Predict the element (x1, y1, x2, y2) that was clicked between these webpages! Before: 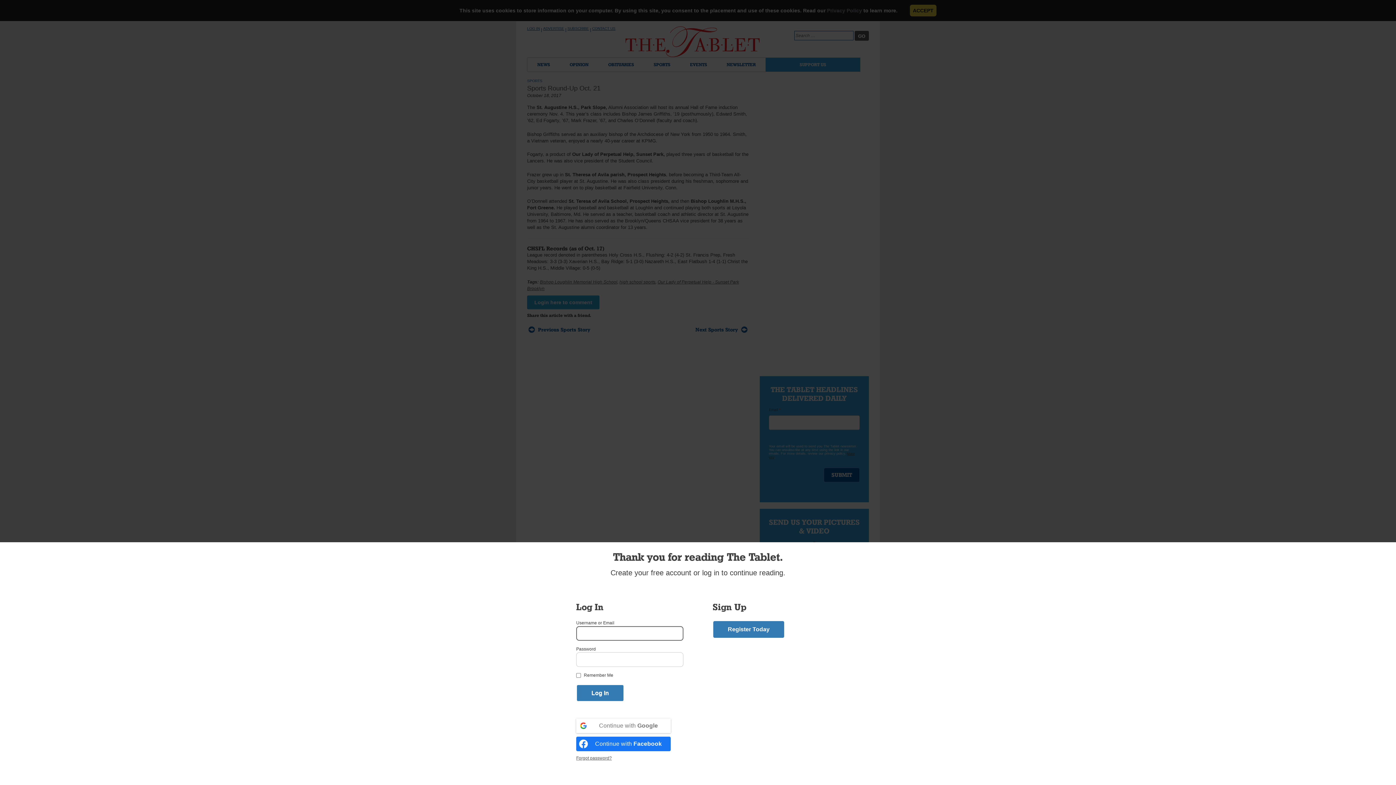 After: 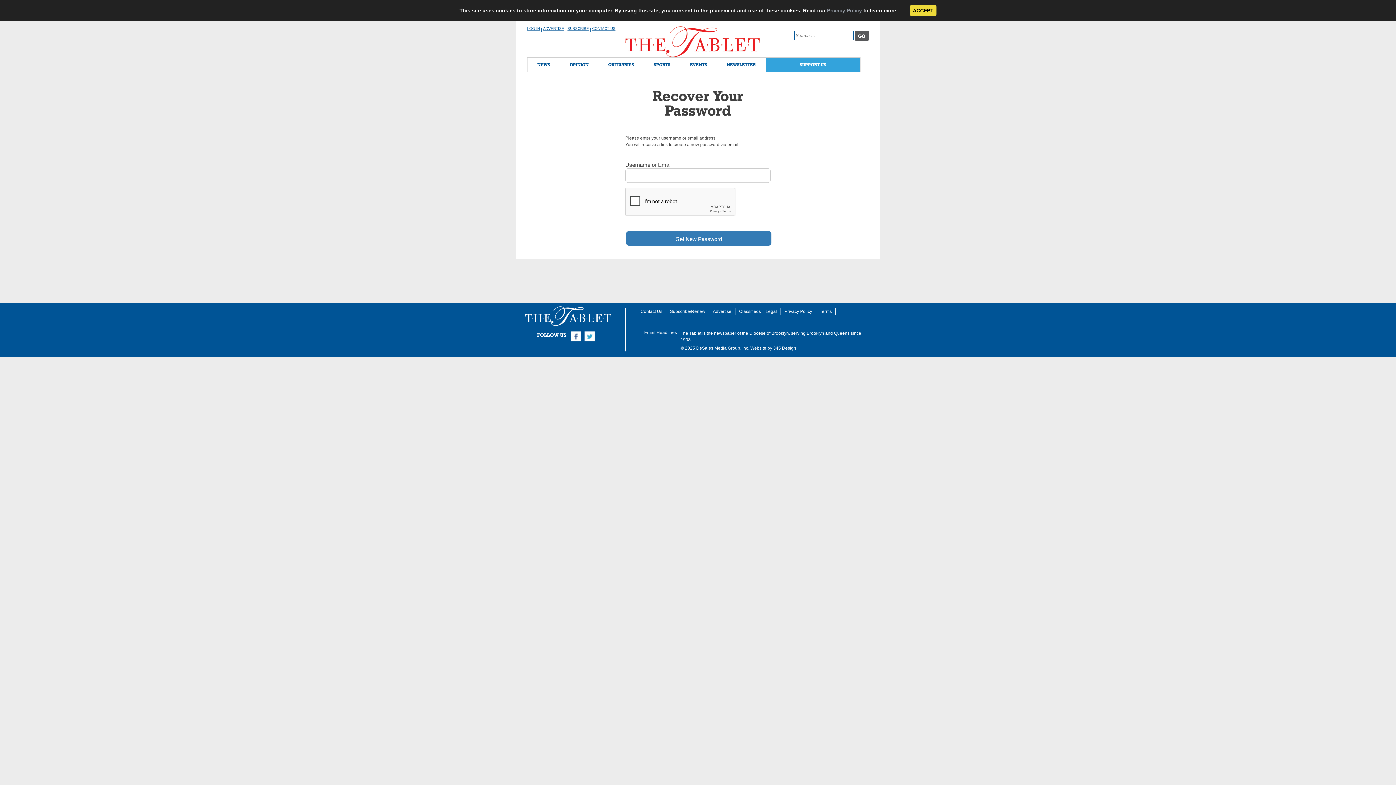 Action: bbox: (576, 756, 612, 761) label: Forgot password?